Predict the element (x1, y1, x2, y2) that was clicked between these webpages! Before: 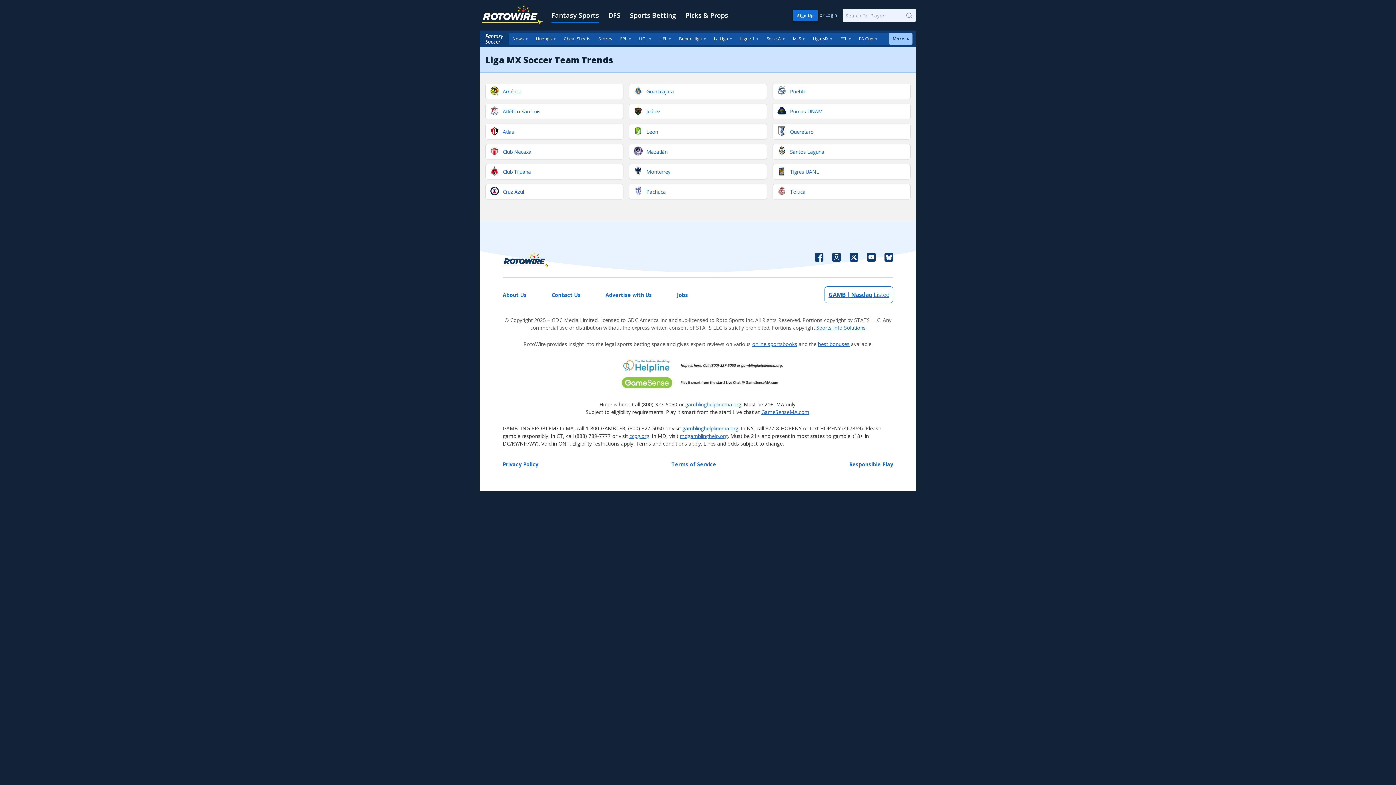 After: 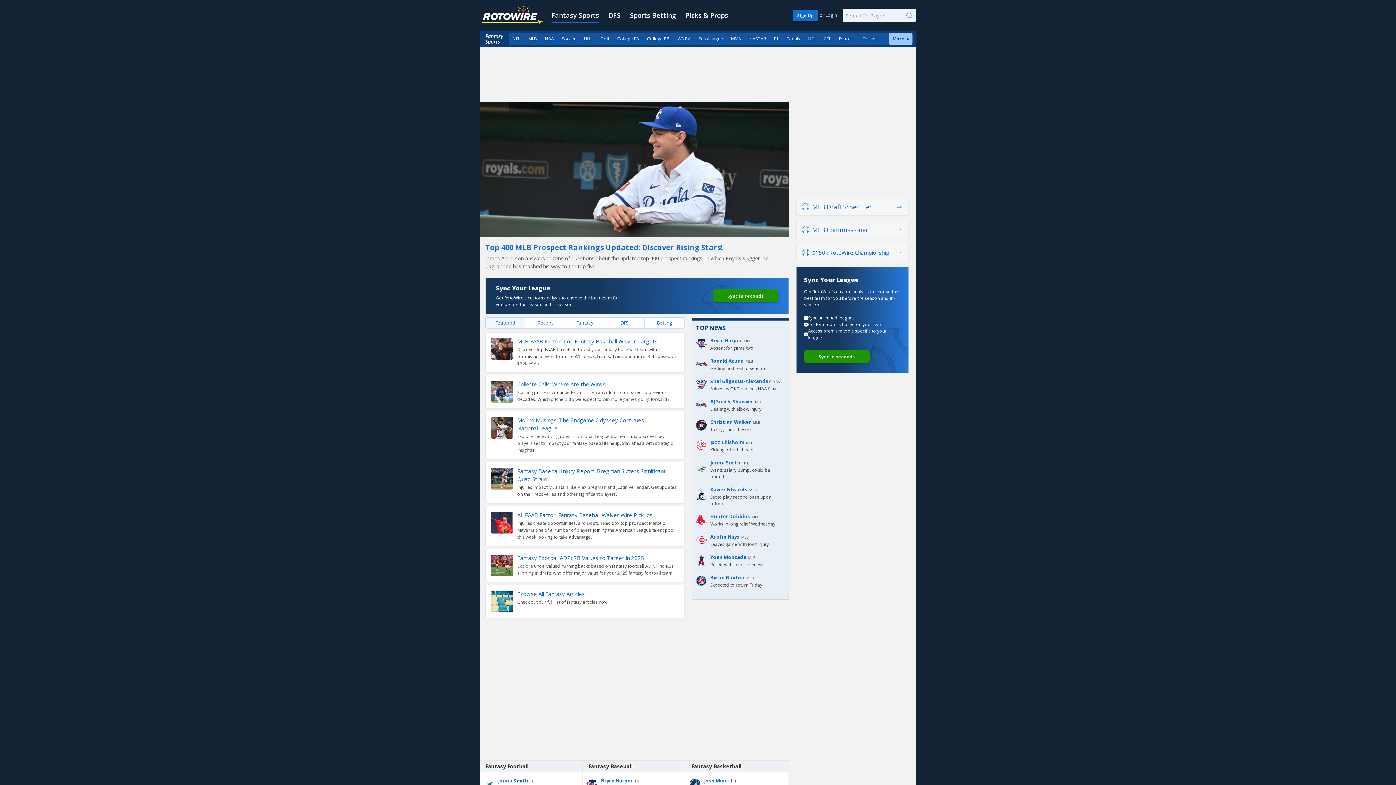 Action: bbox: (551, 0, 599, 30) label: Fantasy Sports